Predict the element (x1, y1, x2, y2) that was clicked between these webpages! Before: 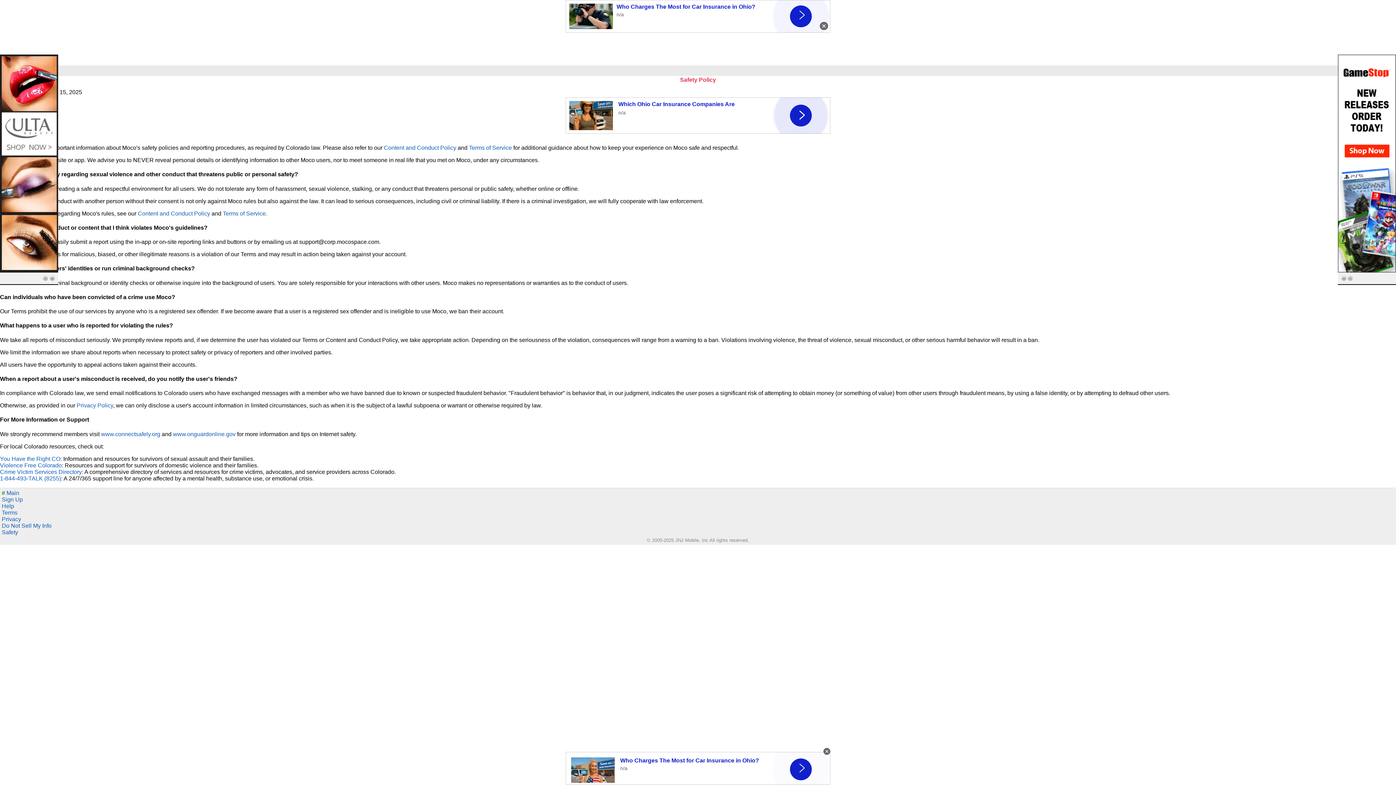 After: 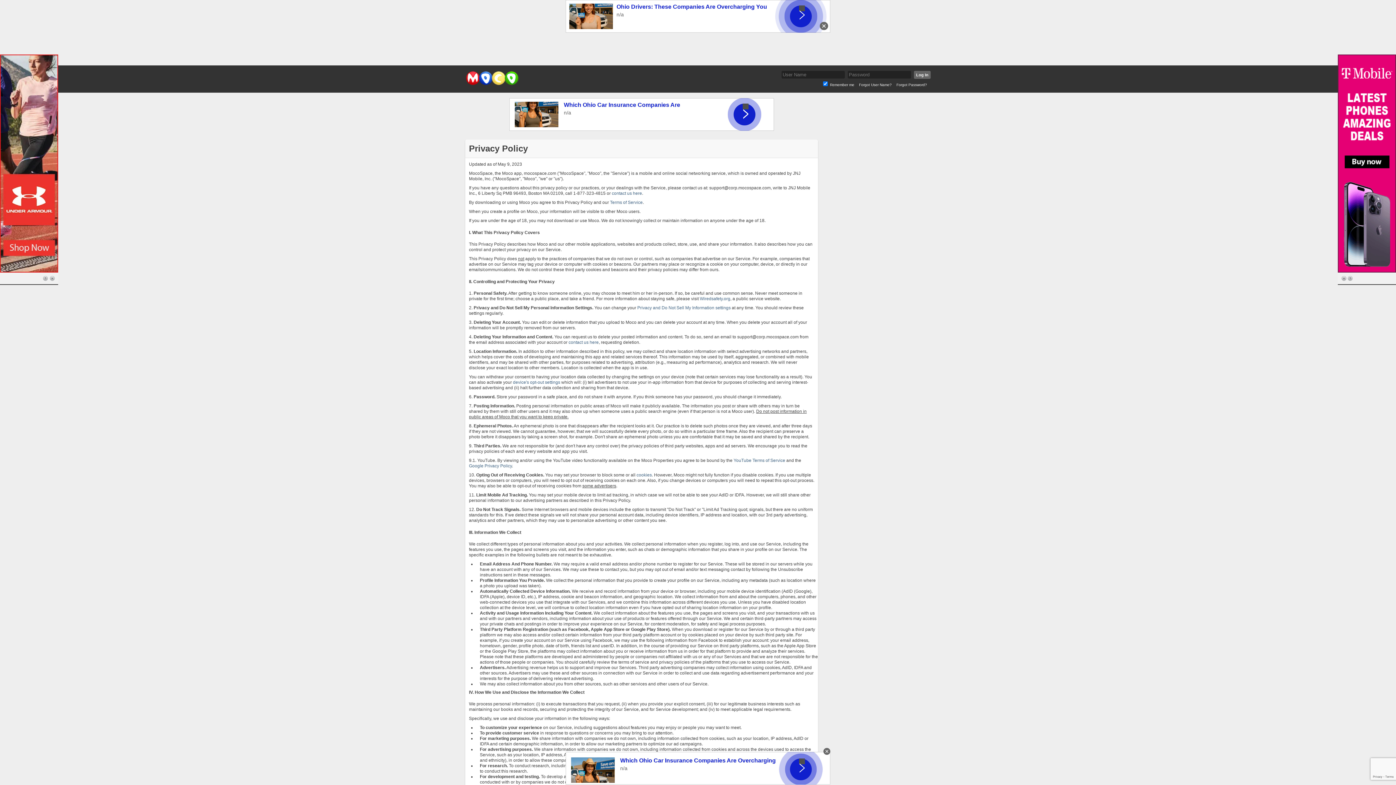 Action: label: Privacy Policy bbox: (76, 402, 113, 408)